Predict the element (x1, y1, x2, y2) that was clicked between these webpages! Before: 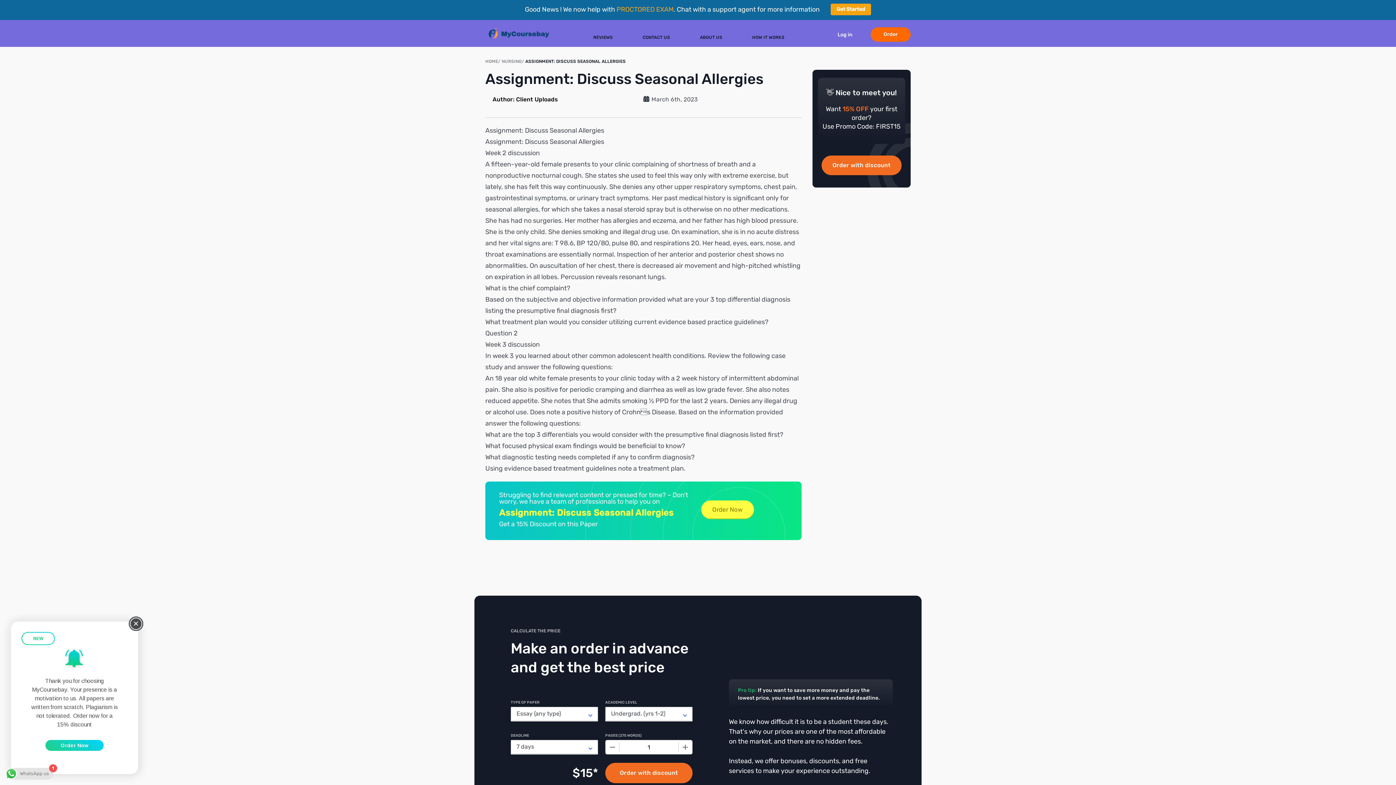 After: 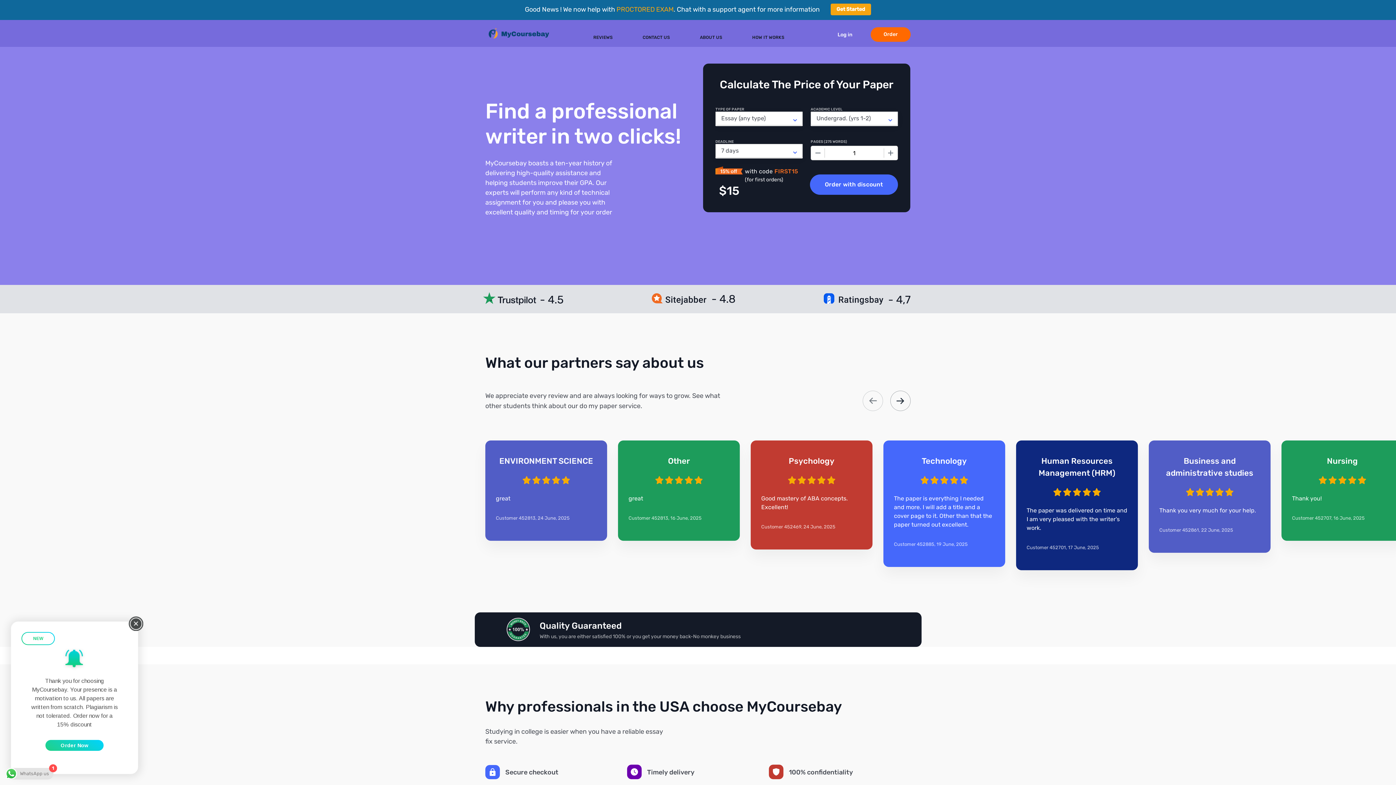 Action: bbox: (485, 26, 554, 42)